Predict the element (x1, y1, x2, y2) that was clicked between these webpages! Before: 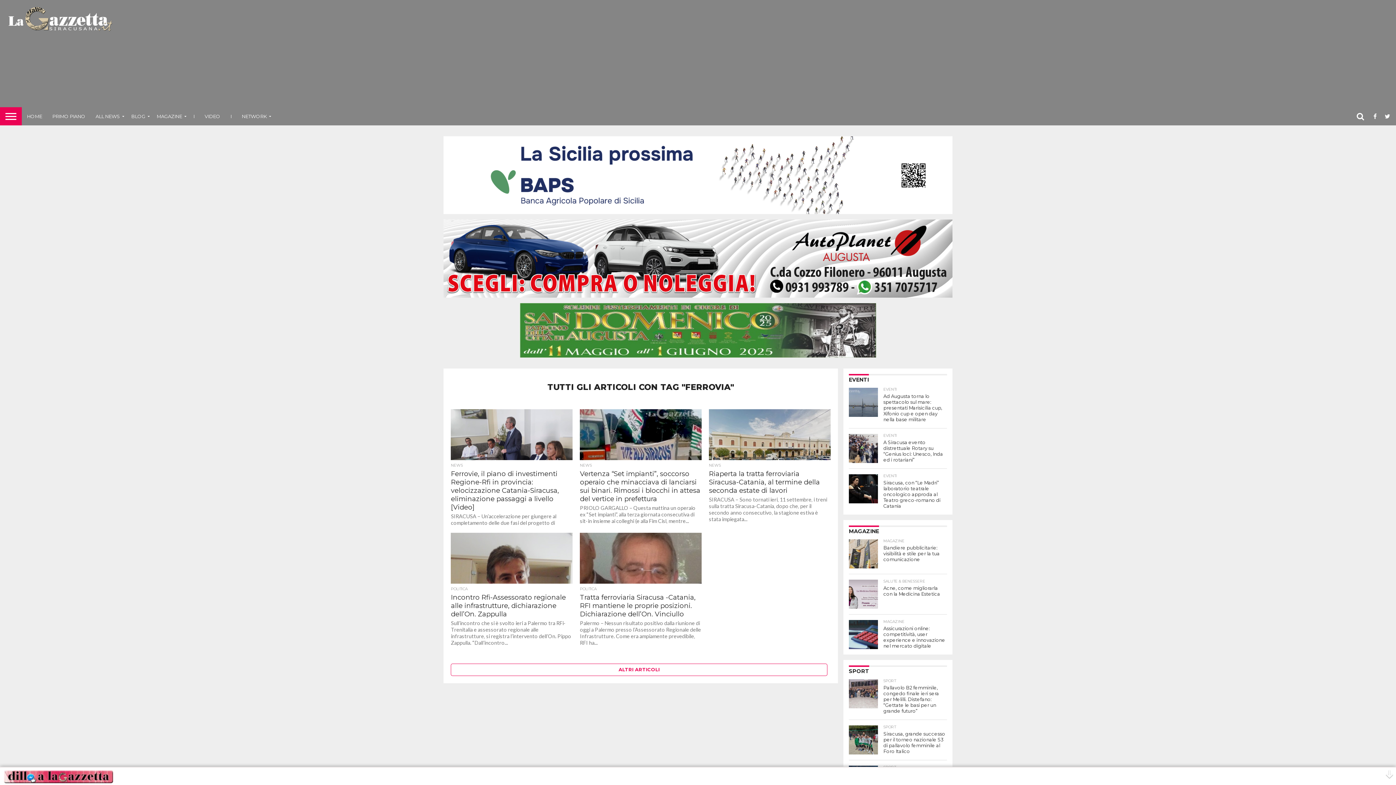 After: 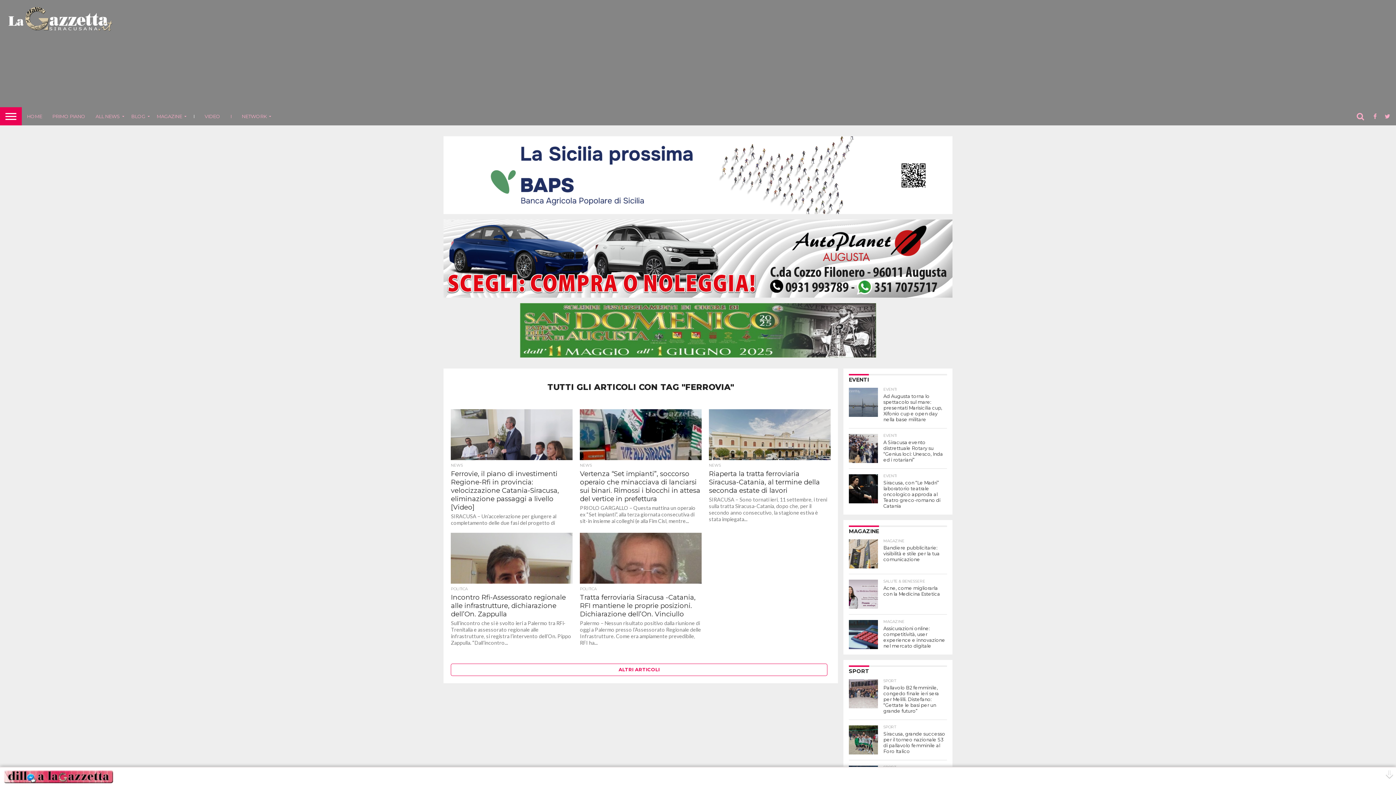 Action: label: I bbox: (188, 107, 199, 125)